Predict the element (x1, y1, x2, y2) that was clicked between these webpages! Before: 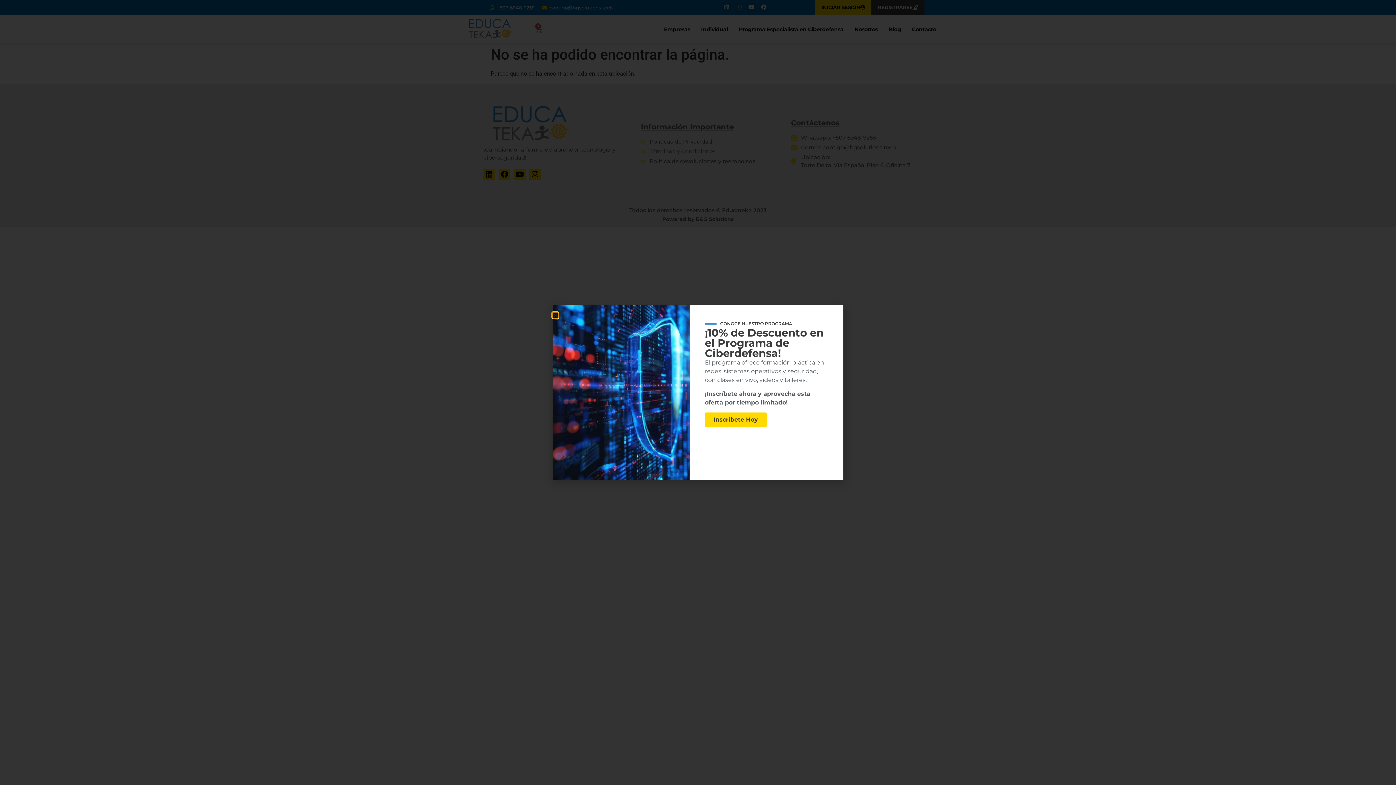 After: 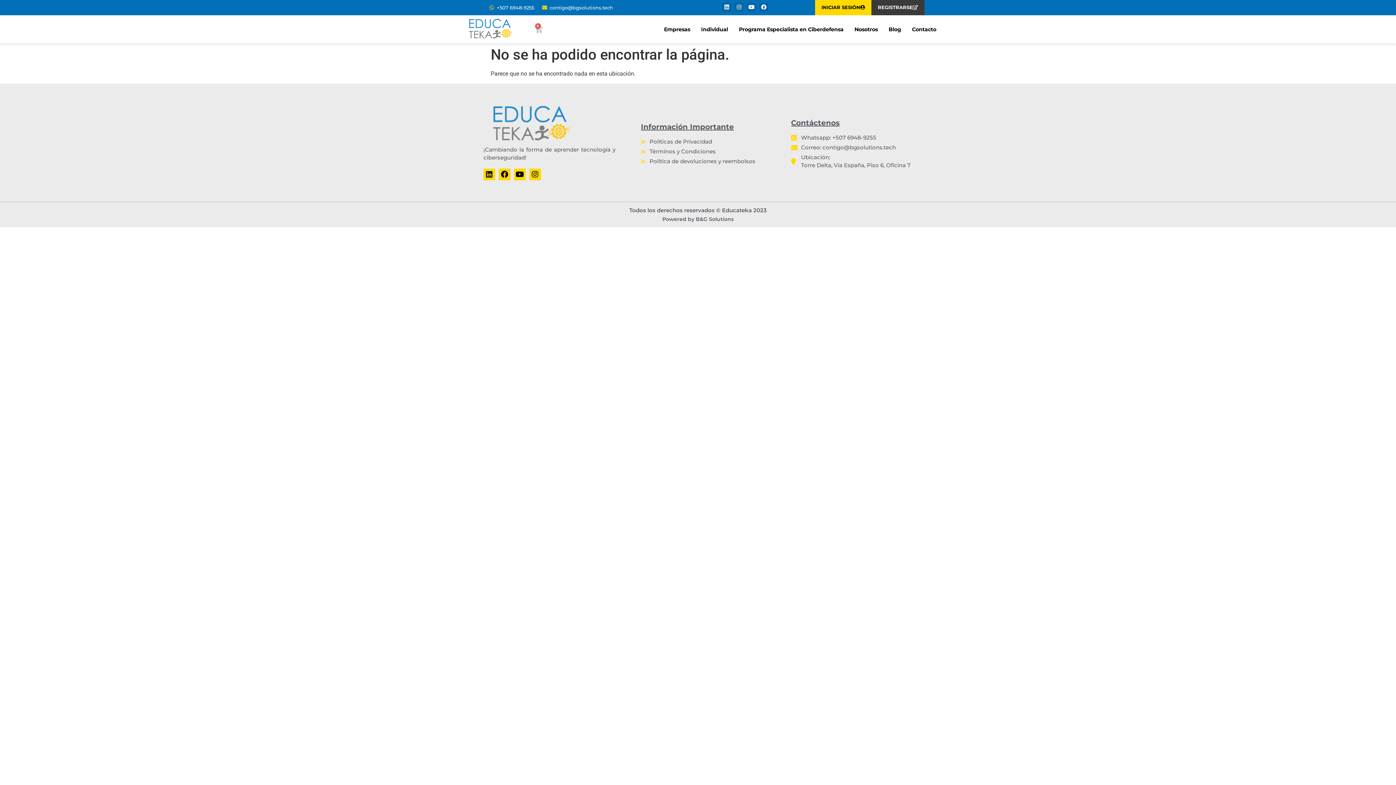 Action: bbox: (552, 312, 558, 318) label: Close